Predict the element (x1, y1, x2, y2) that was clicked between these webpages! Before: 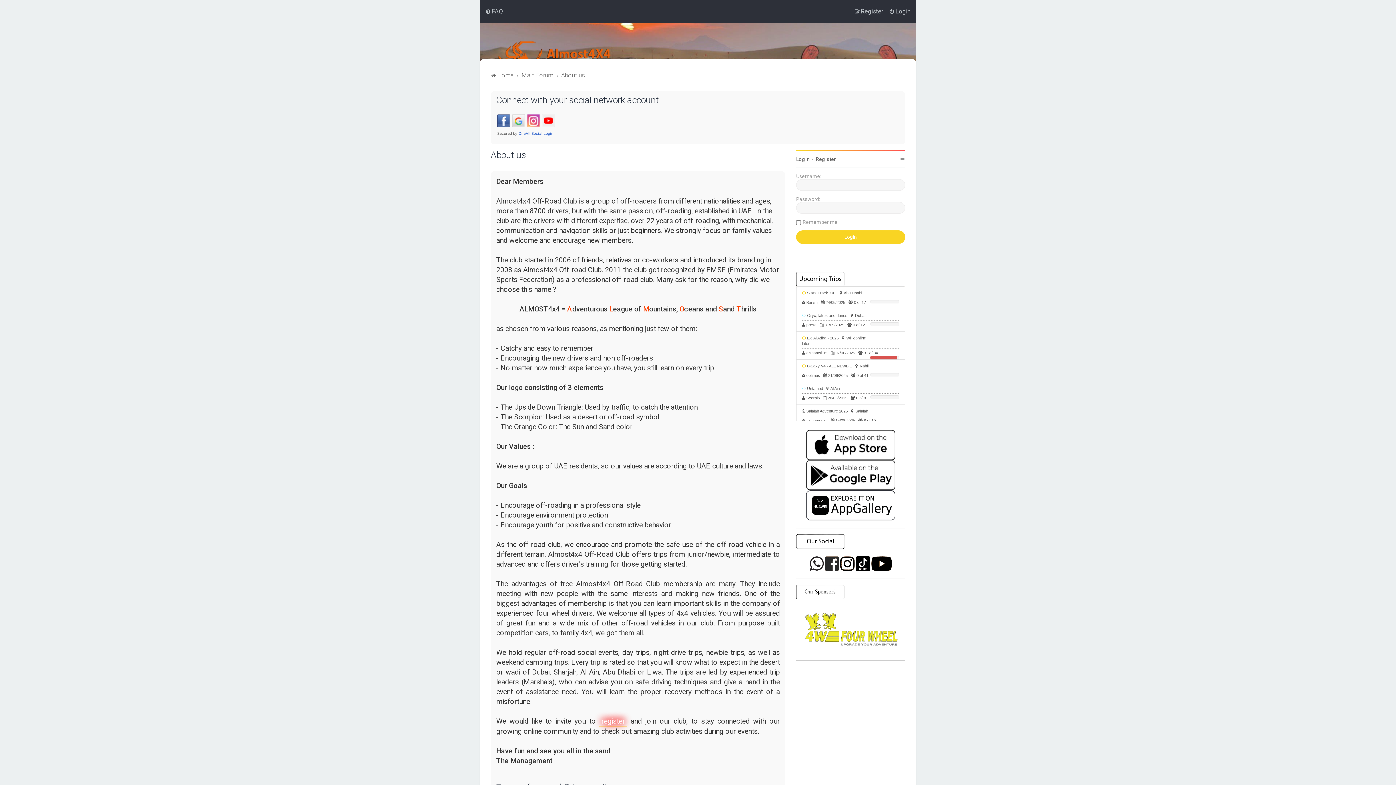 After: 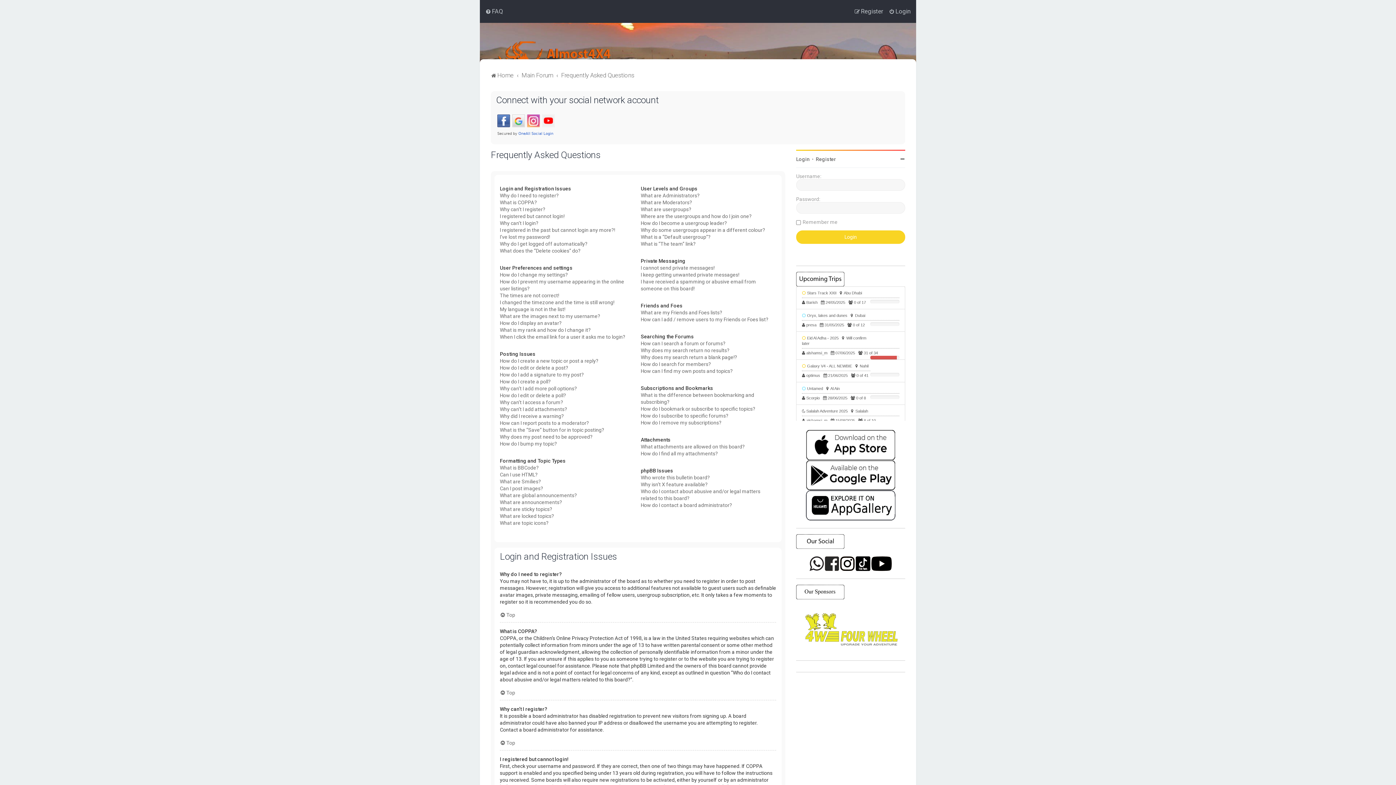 Action: label: FAQ bbox: (485, 6, 503, 16)